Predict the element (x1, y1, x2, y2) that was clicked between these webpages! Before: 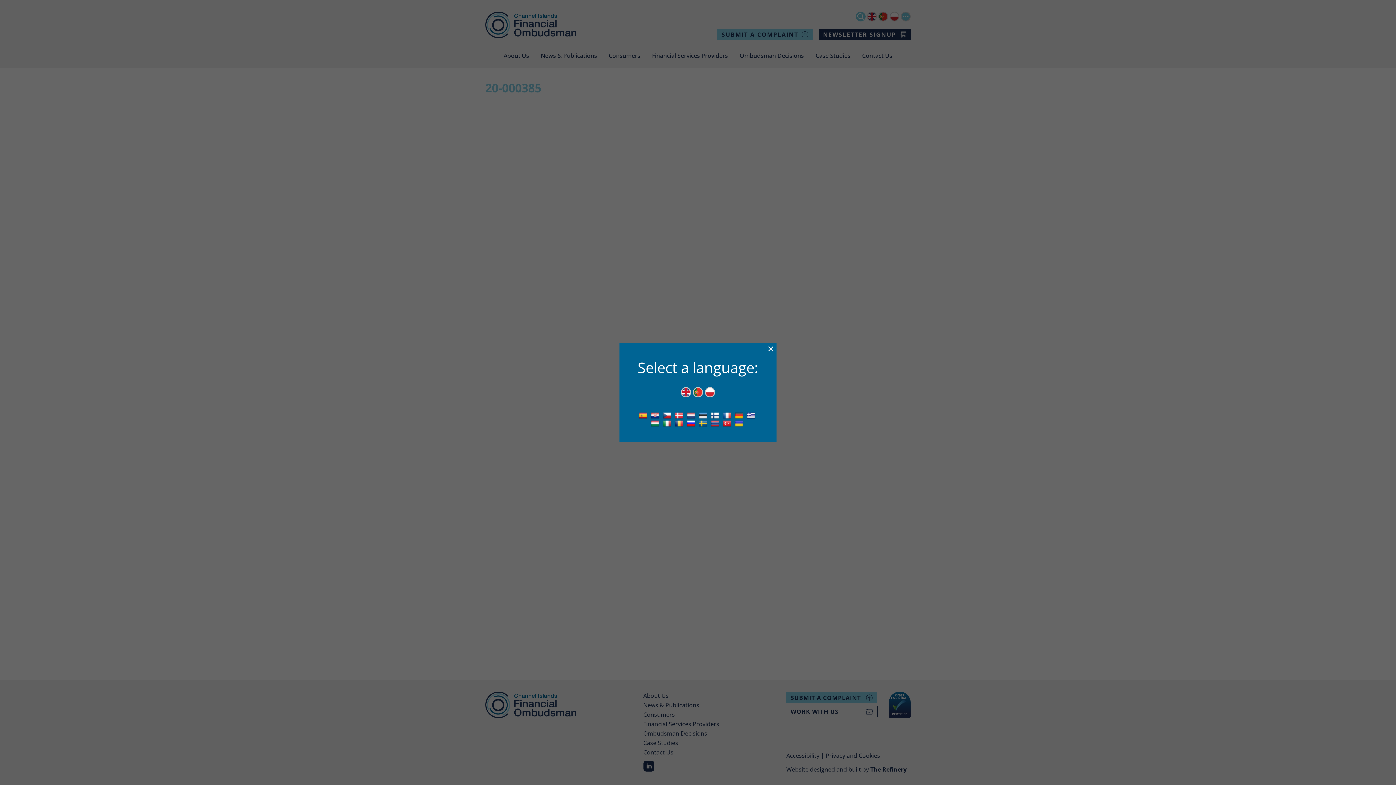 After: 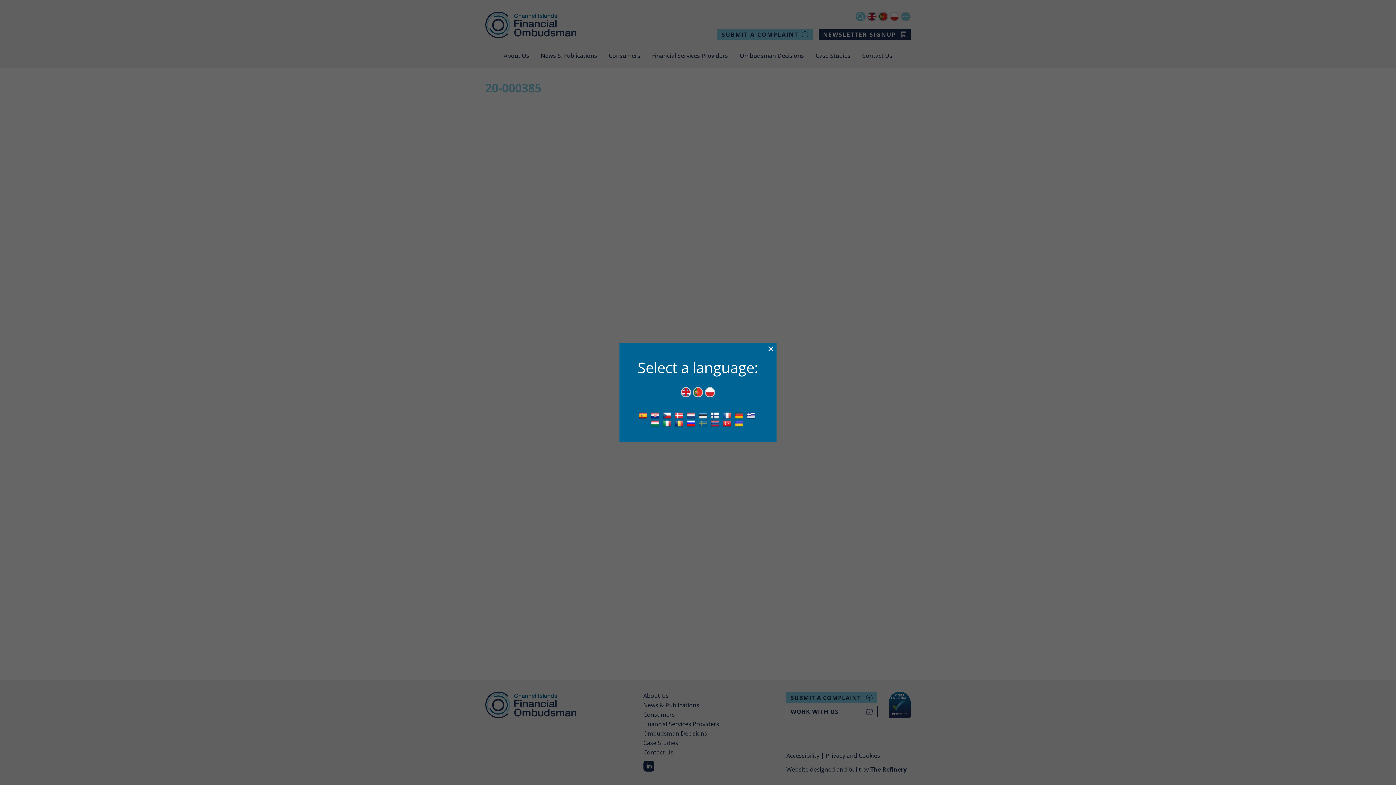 Action: bbox: (698, 419, 709, 428)